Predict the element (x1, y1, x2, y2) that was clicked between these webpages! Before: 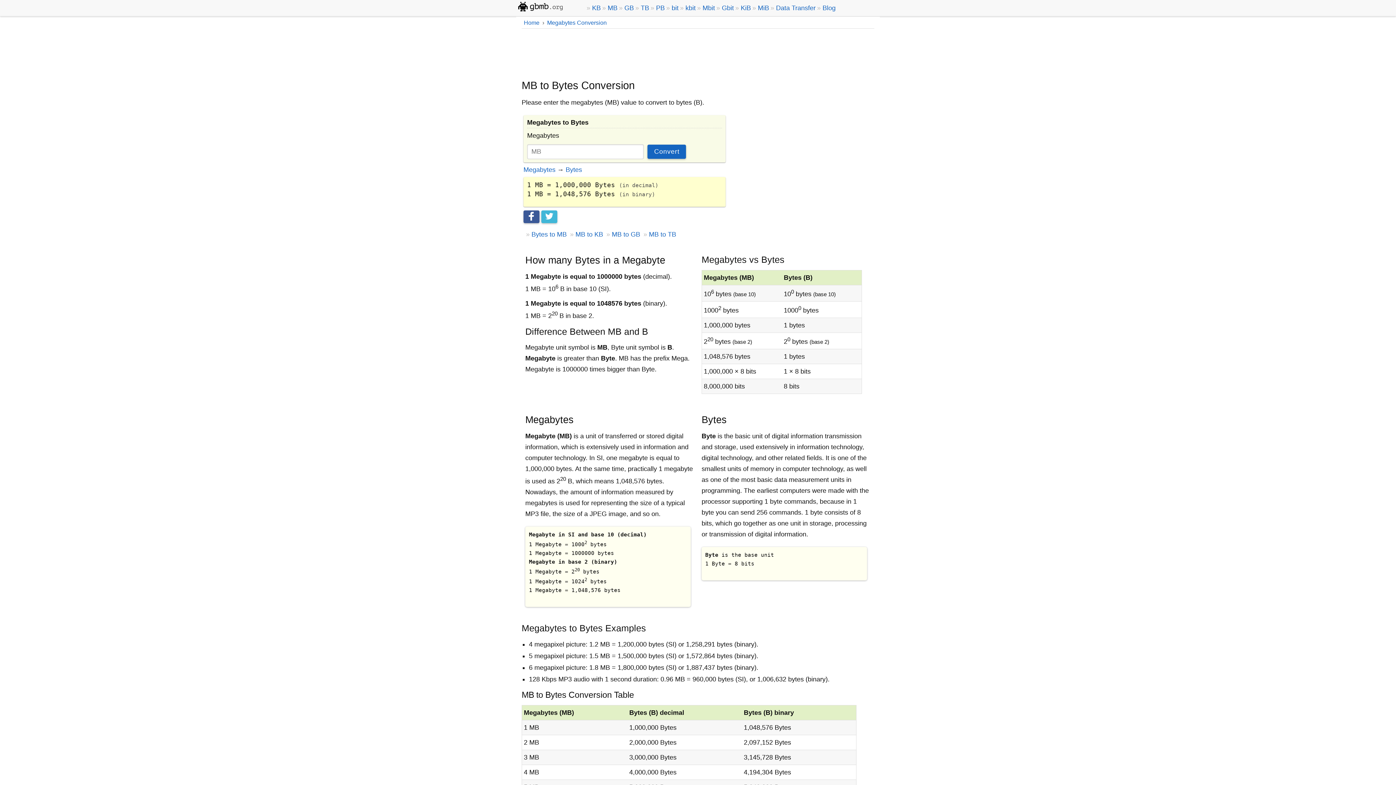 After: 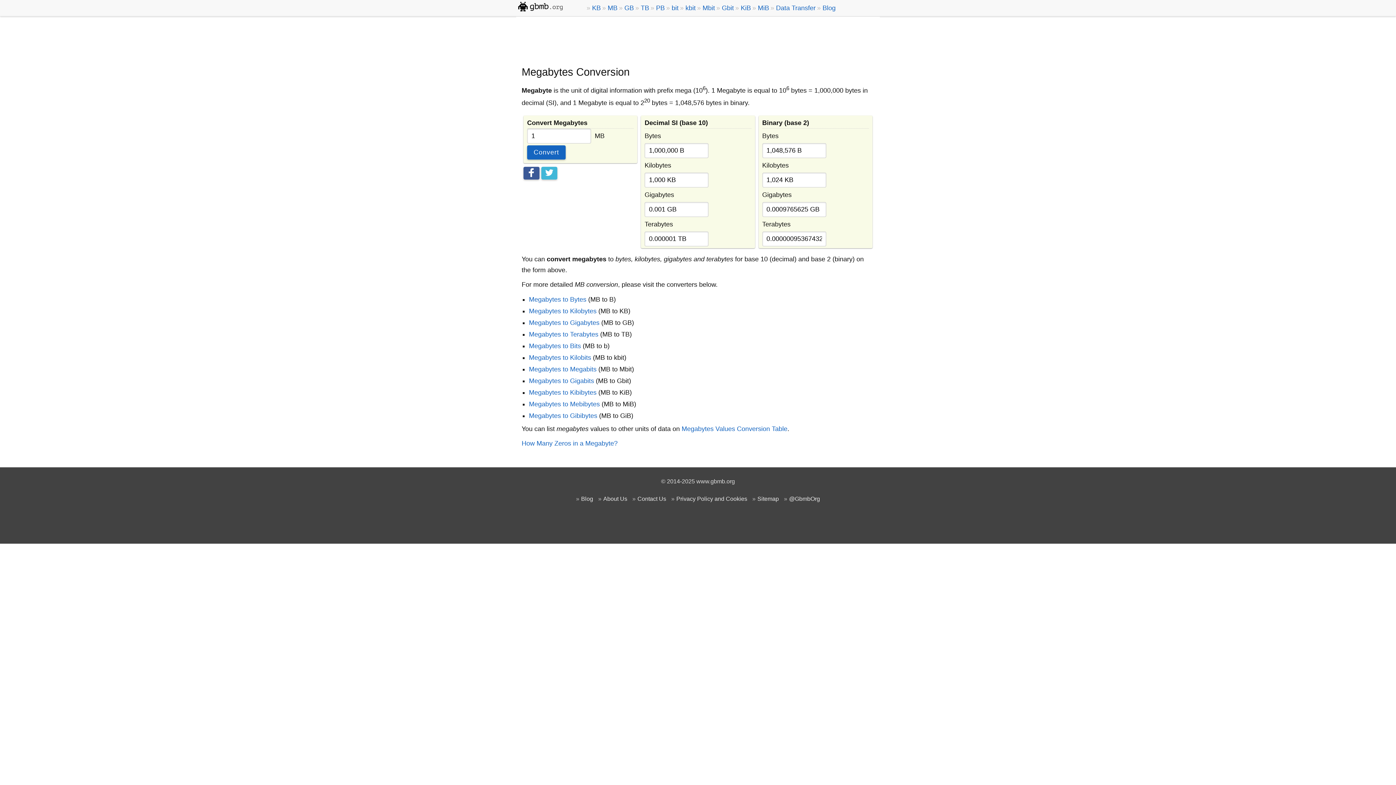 Action: label: Megabytes bbox: (523, 166, 555, 173)